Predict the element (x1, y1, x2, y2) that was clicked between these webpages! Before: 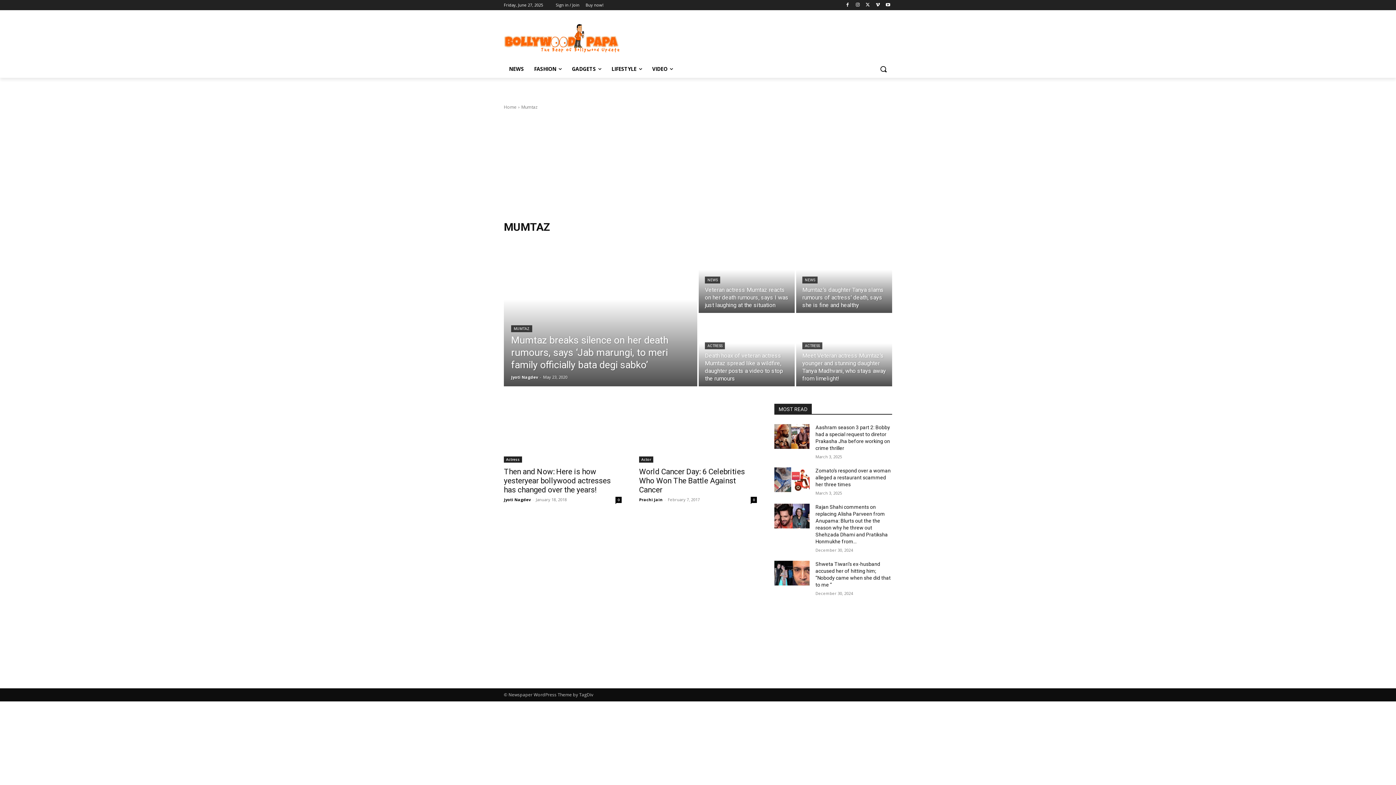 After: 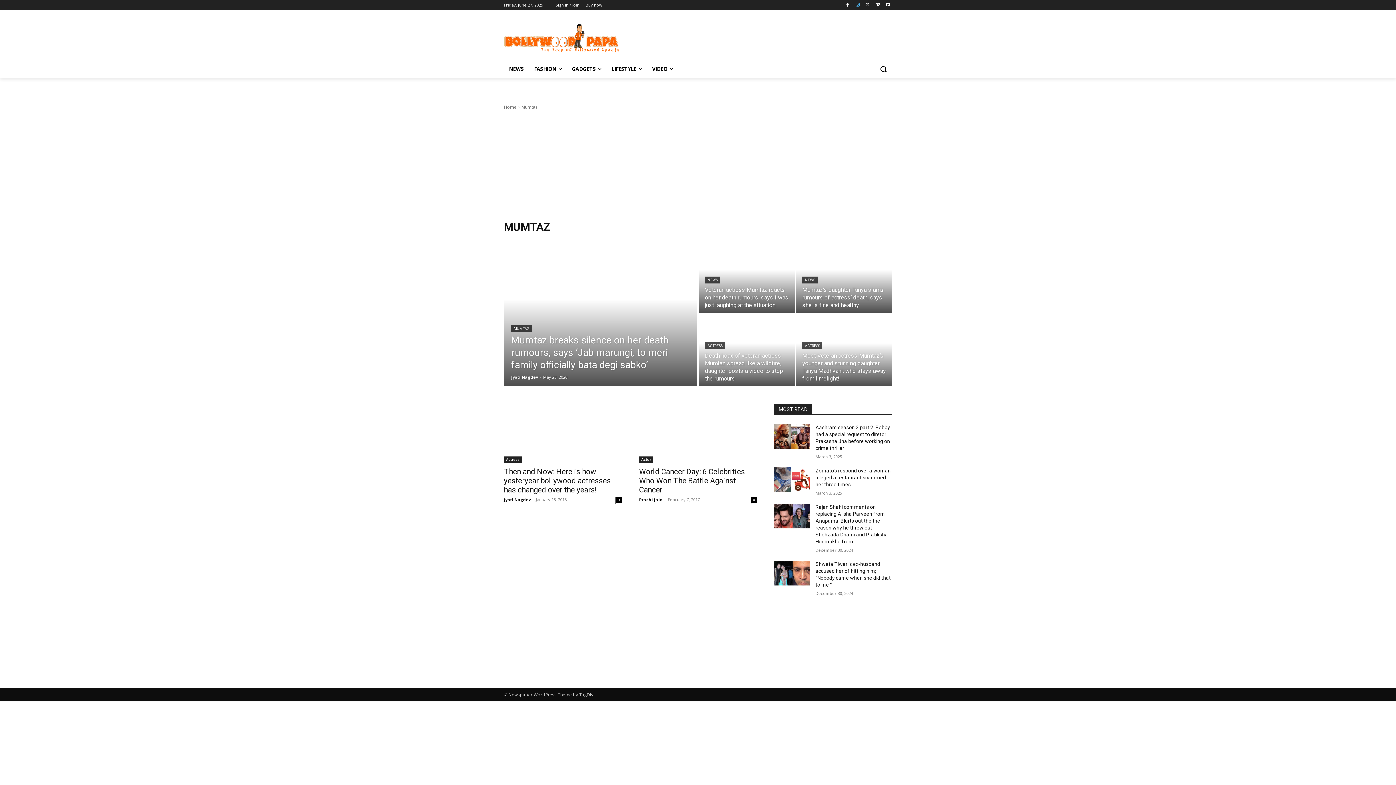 Action: bbox: (853, 0, 862, 9)